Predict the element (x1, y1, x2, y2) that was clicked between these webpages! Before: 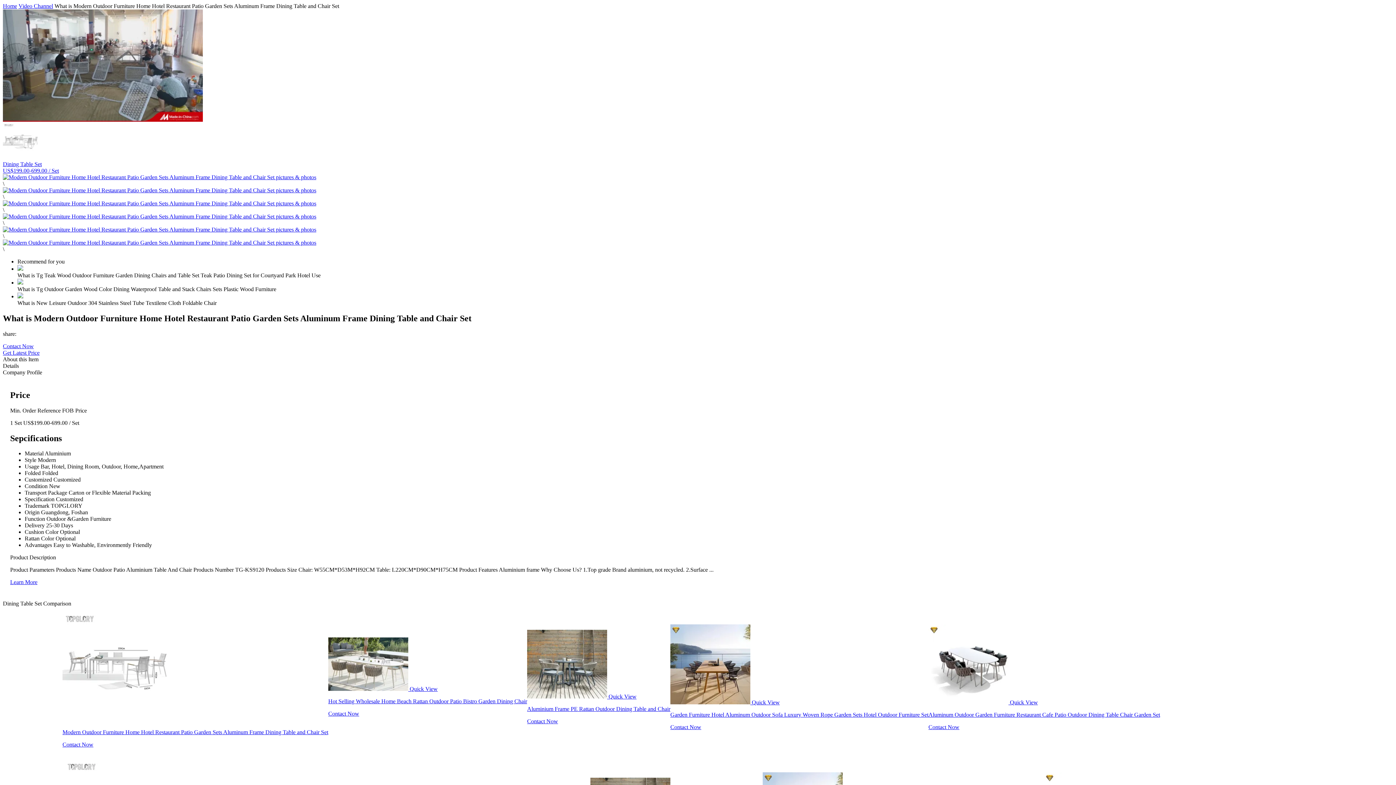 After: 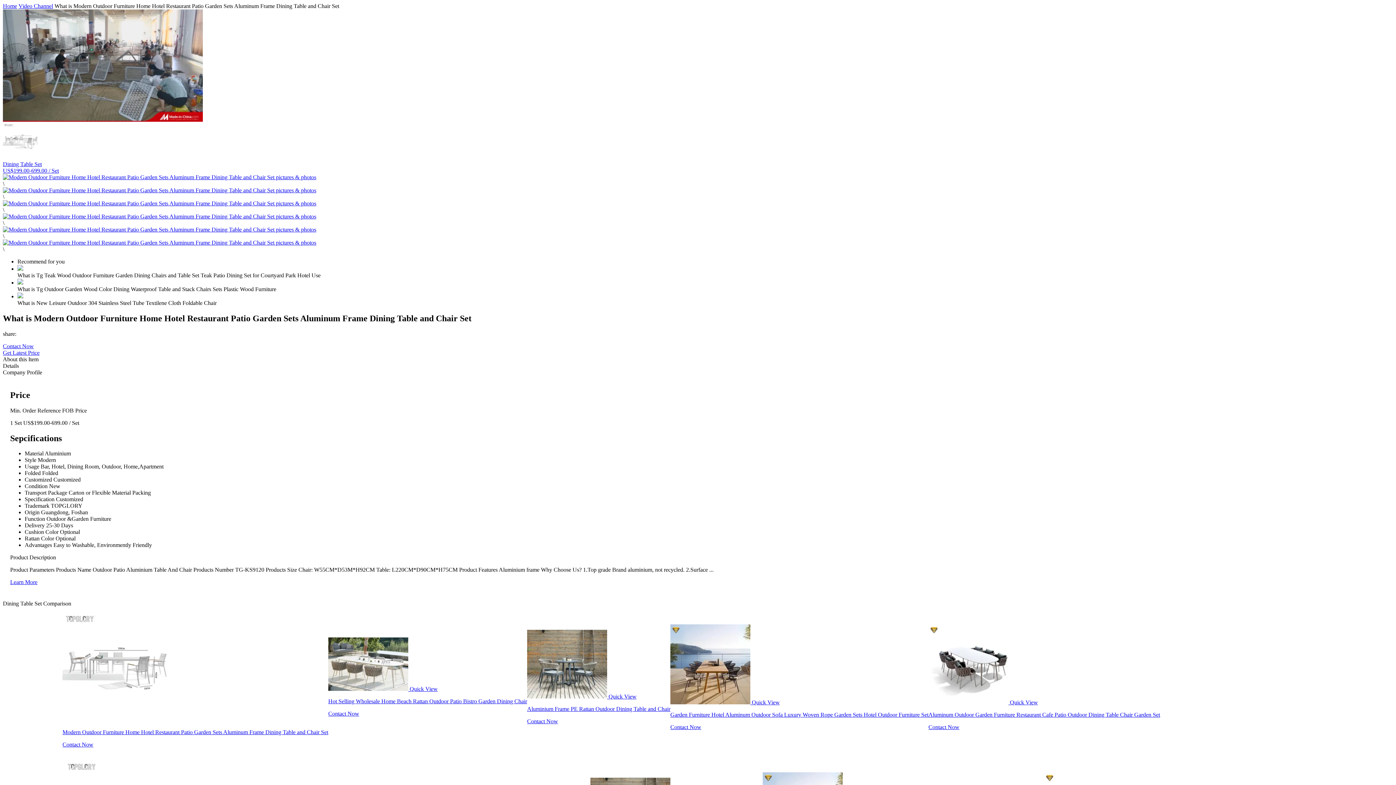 Action: label:  Quick View bbox: (527, 630, 670, 700)